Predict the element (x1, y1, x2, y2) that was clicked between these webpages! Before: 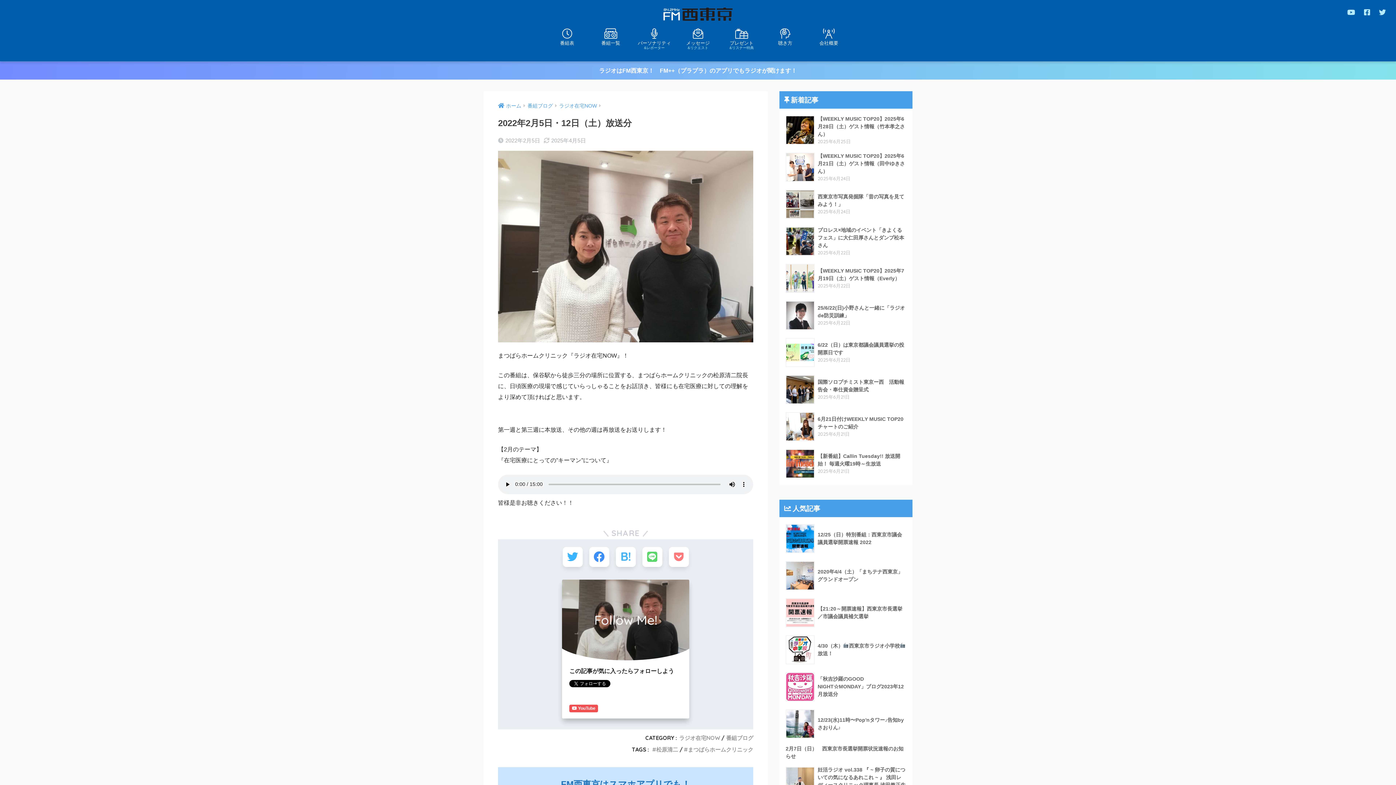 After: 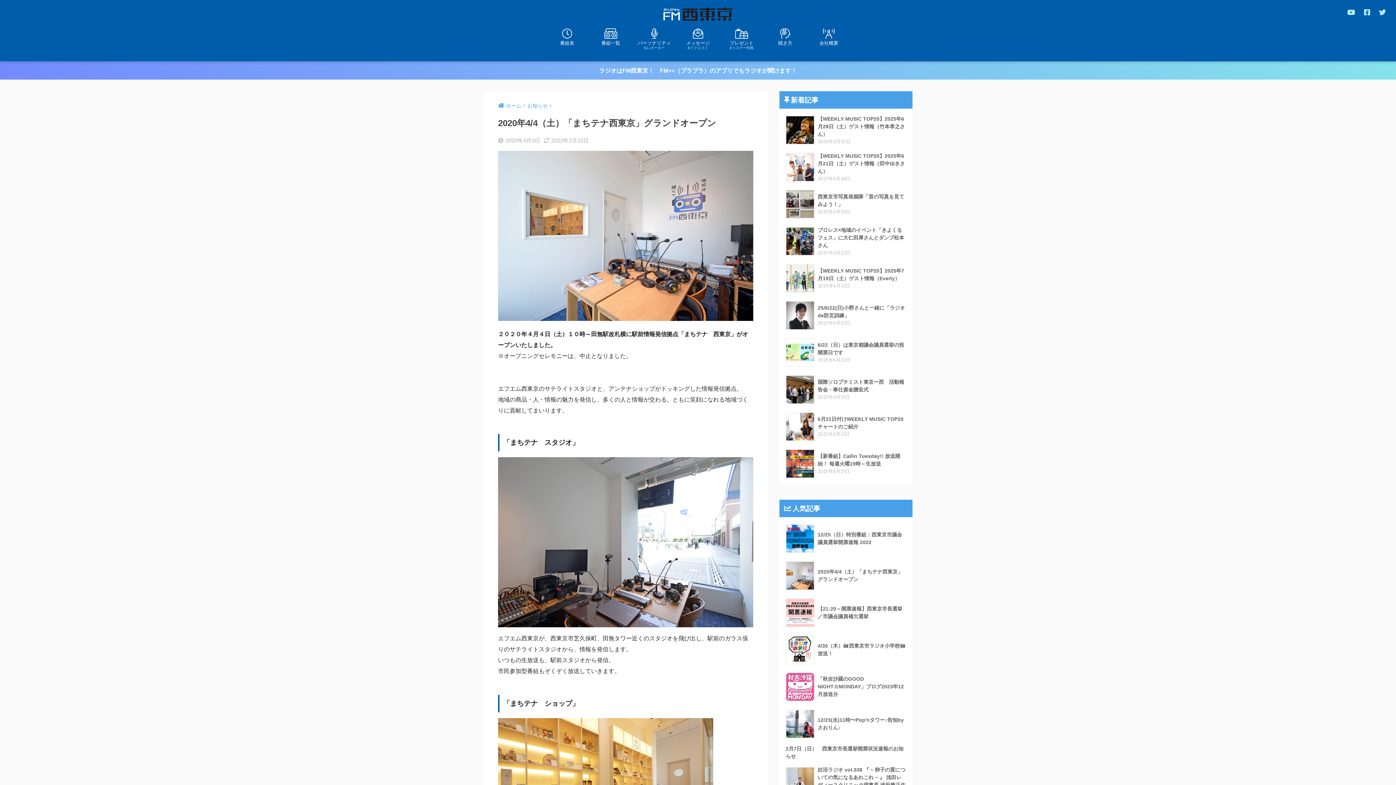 Action: bbox: (783, 557, 908, 594) label: 	2020年4/4（土）「まちテナ西東京」グランドオープン